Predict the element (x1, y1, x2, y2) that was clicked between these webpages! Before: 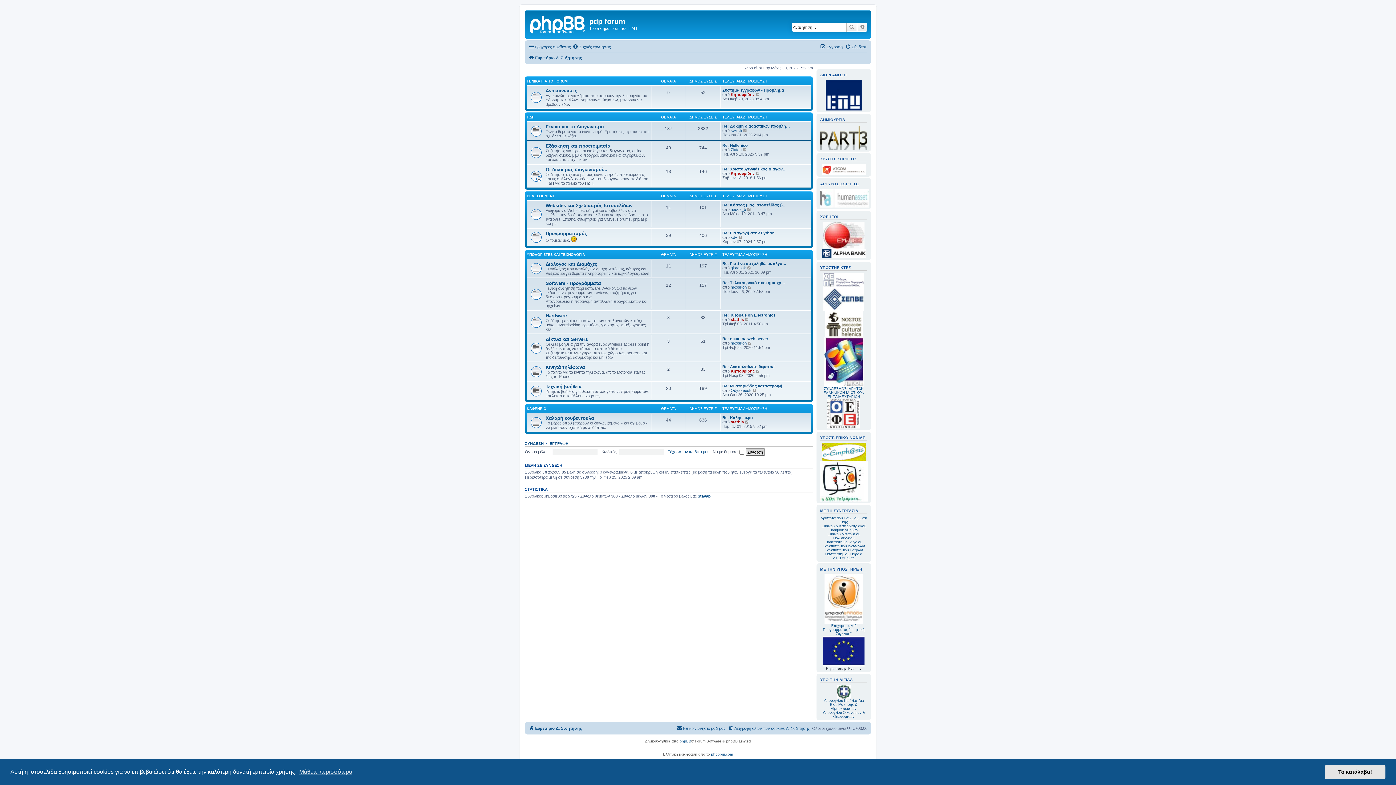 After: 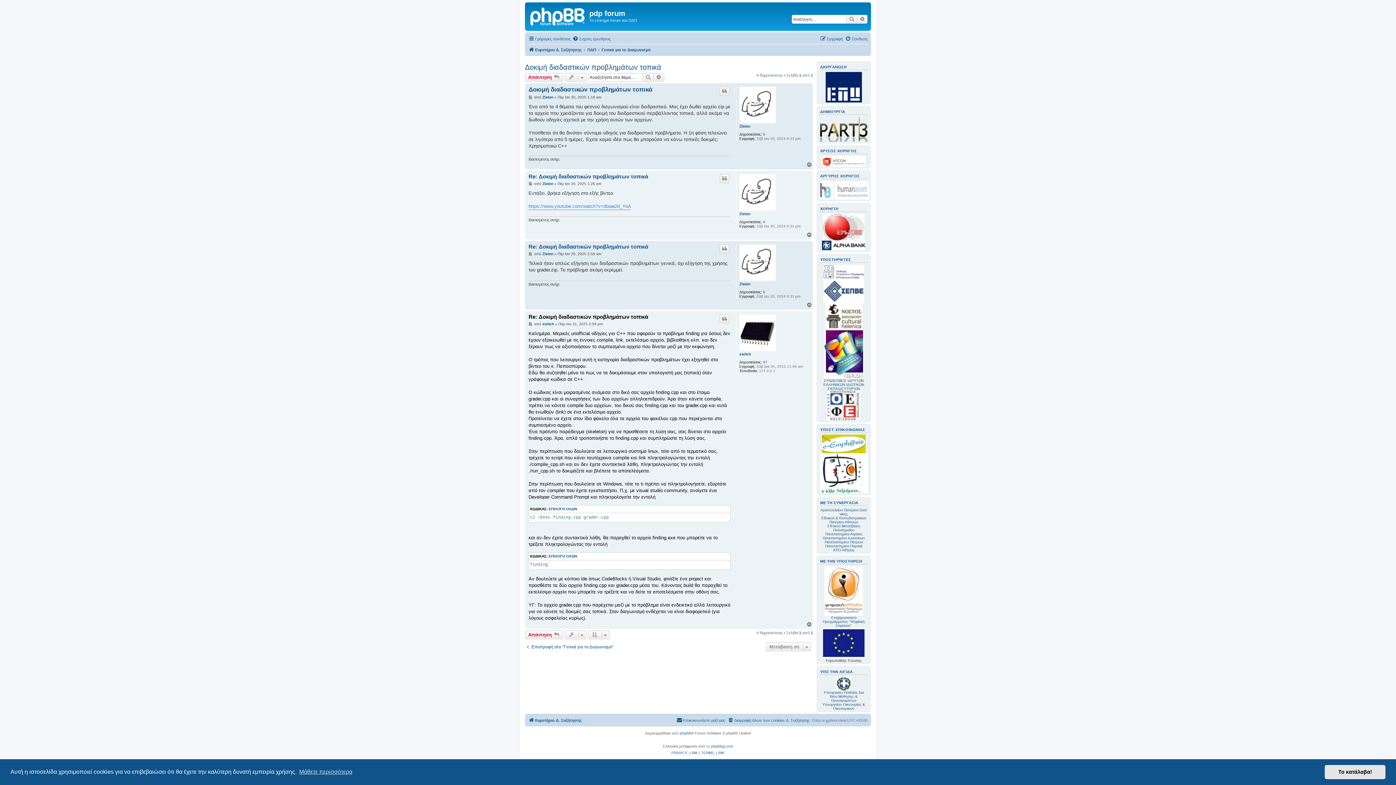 Action: bbox: (722, 124, 790, 128) label: Re: Δοκιμή διαδαστικών προβλη…